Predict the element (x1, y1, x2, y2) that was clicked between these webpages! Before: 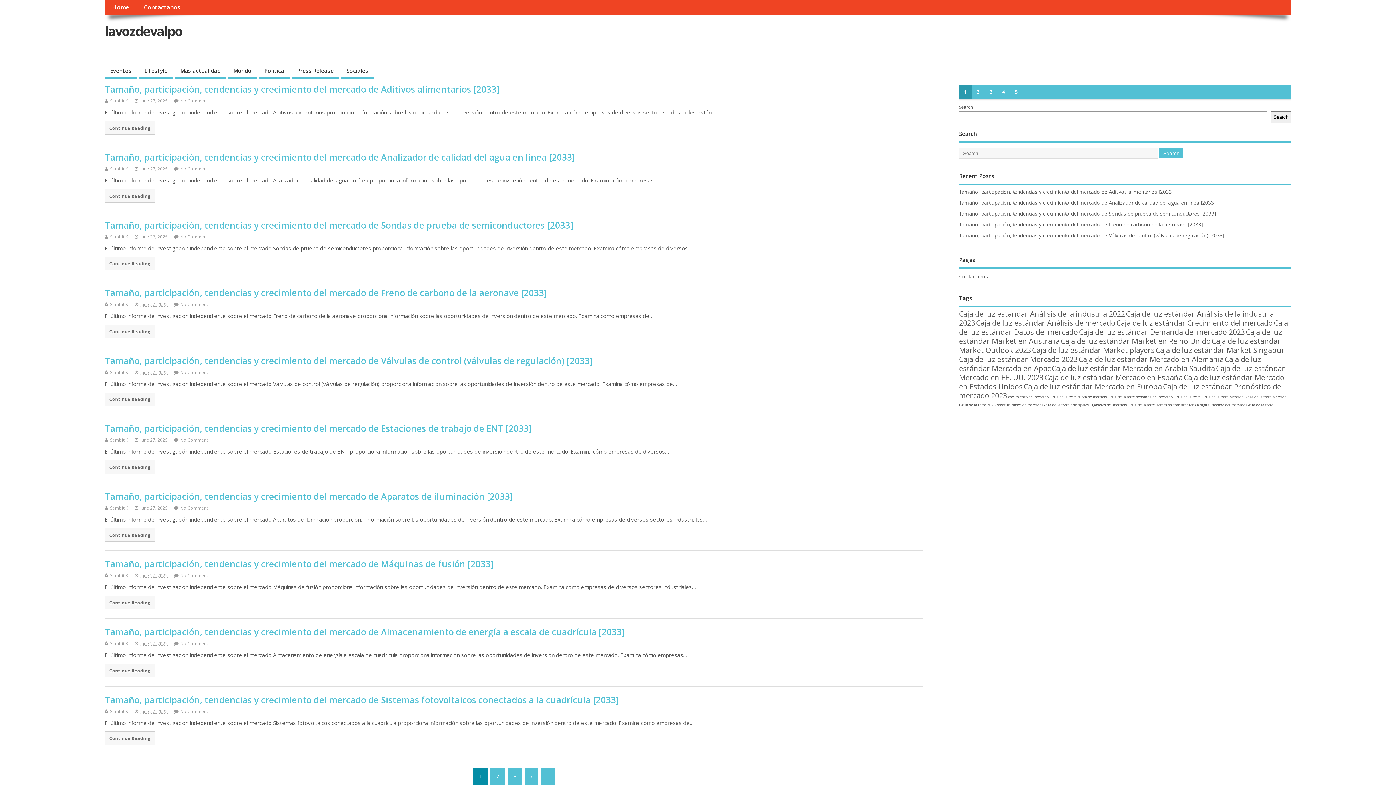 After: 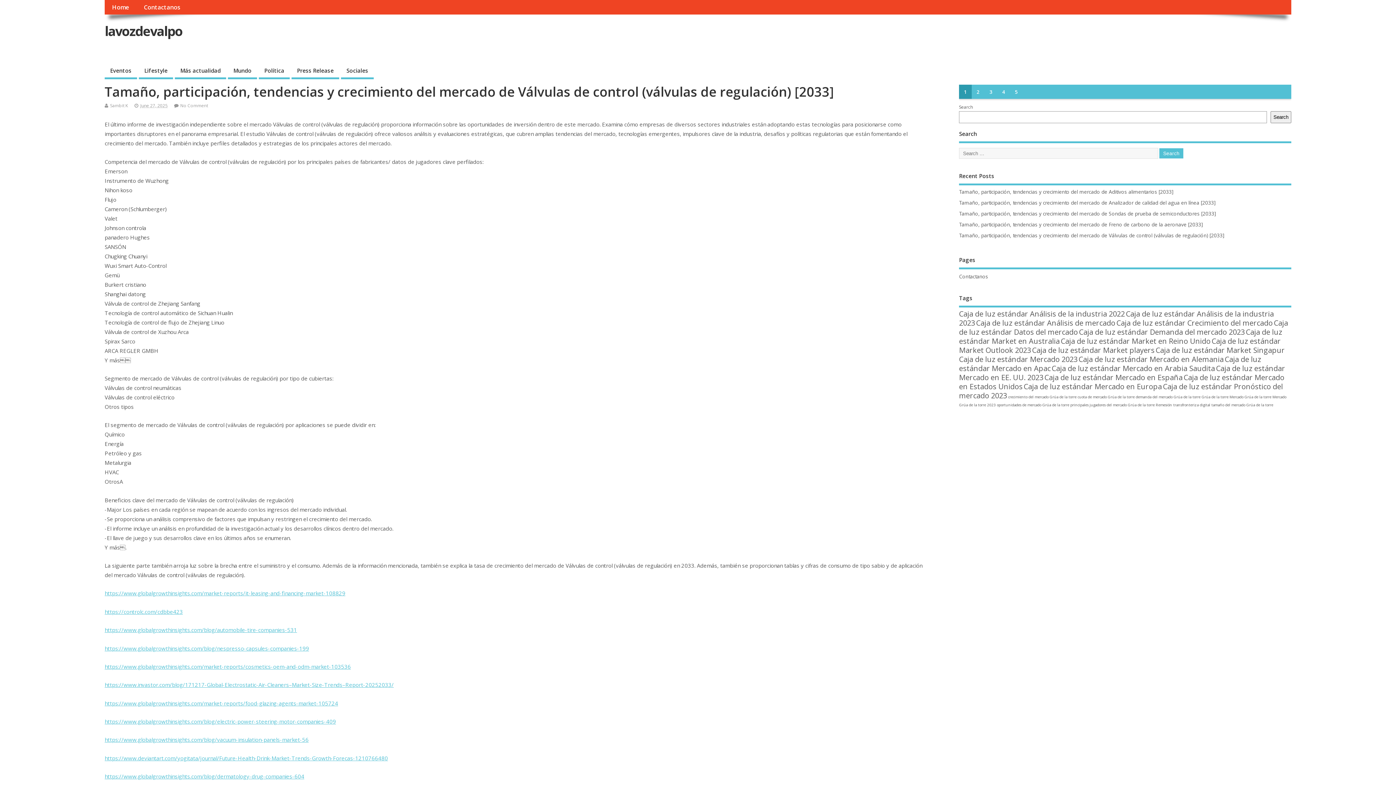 Action: bbox: (104, 392, 155, 406) label: Continue Reading